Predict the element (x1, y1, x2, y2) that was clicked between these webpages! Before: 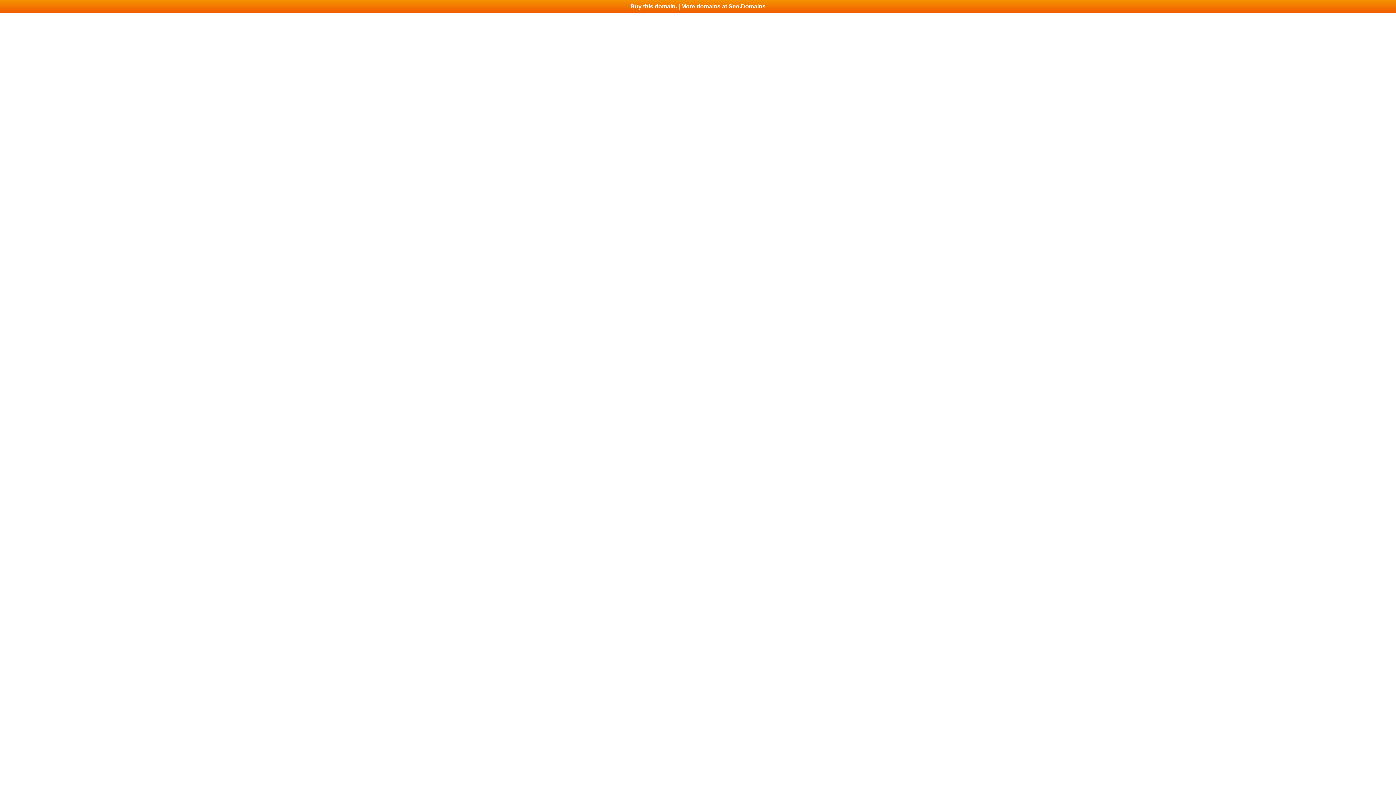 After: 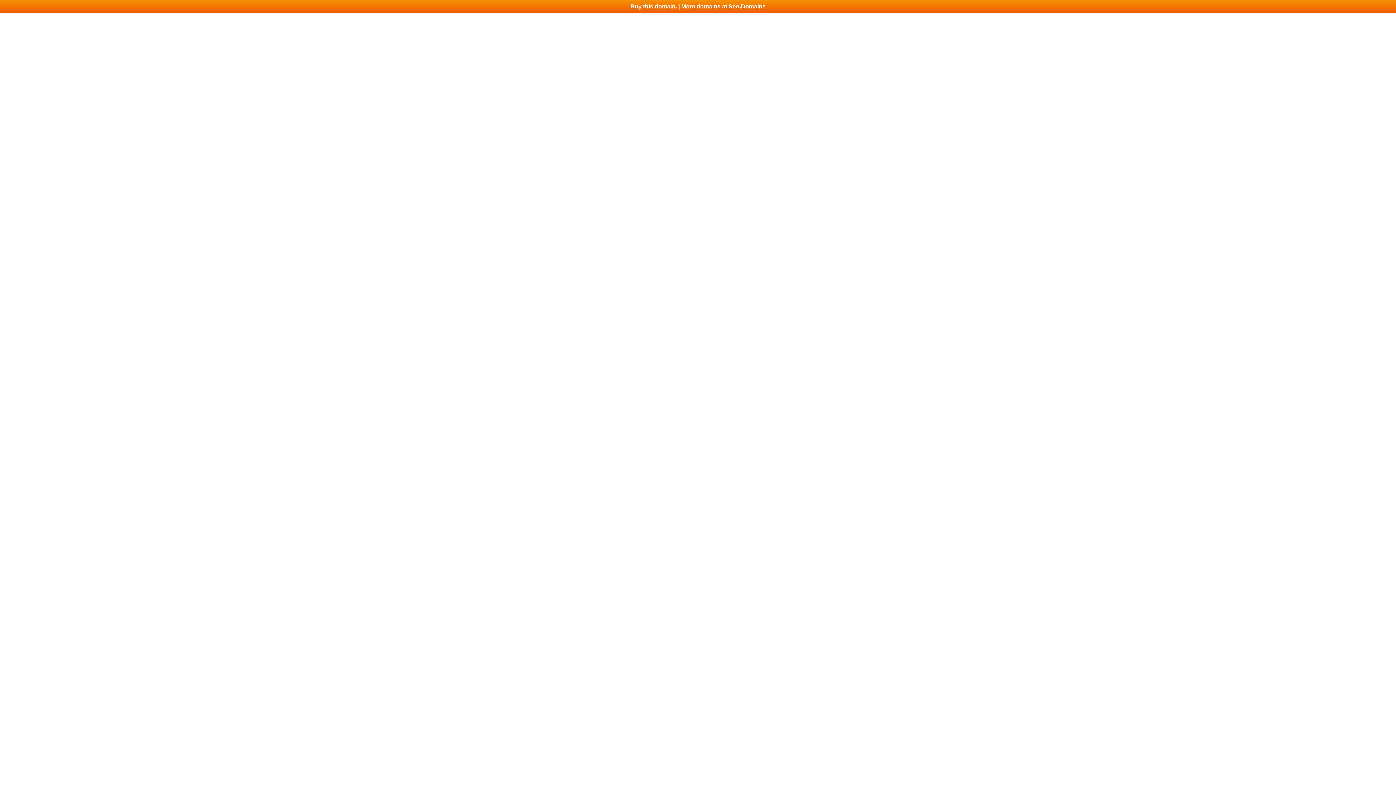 Action: bbox: (0, 0, 1396, 13) label: Buy this domain. | More domains at Seo.Domains